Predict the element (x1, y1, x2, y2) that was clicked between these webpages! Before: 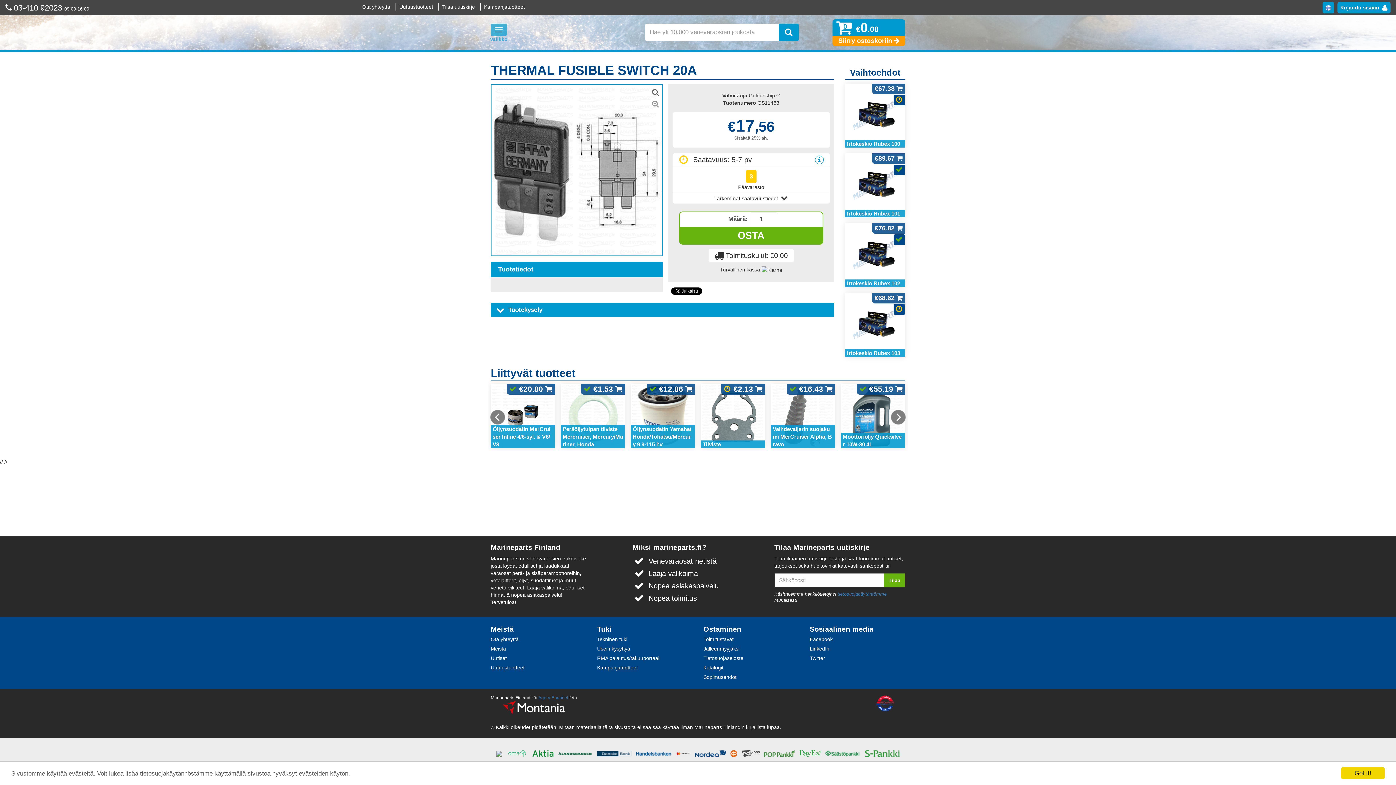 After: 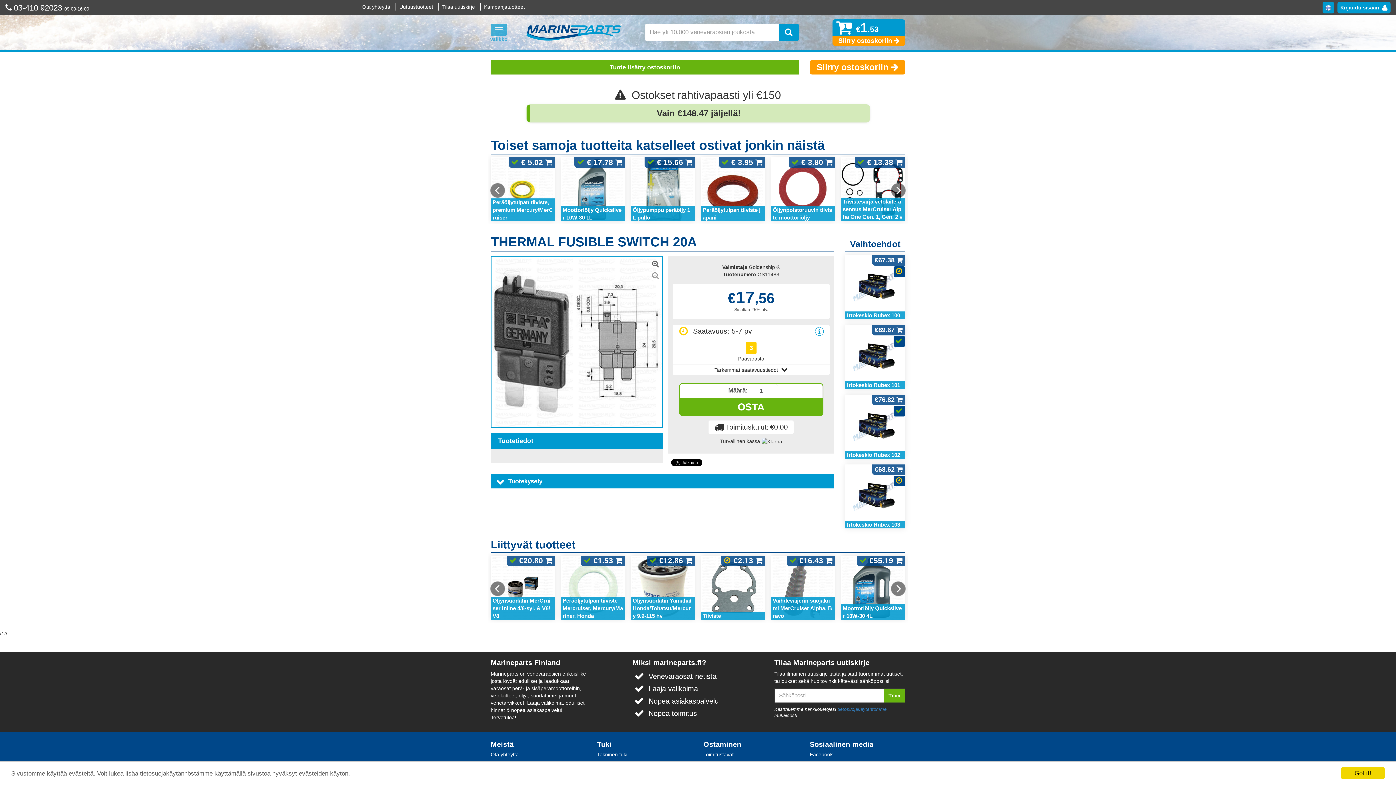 Action: bbox: (615, 384, 622, 394)